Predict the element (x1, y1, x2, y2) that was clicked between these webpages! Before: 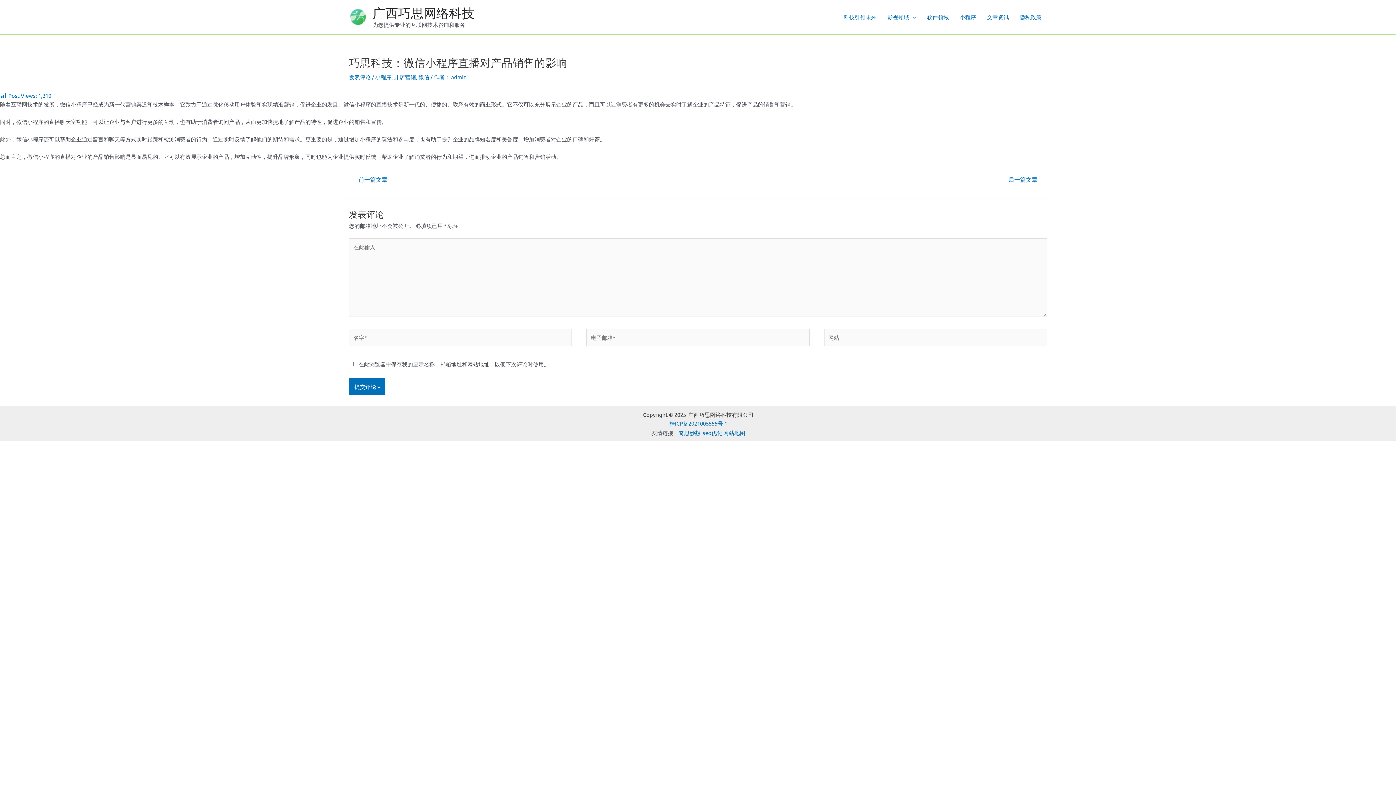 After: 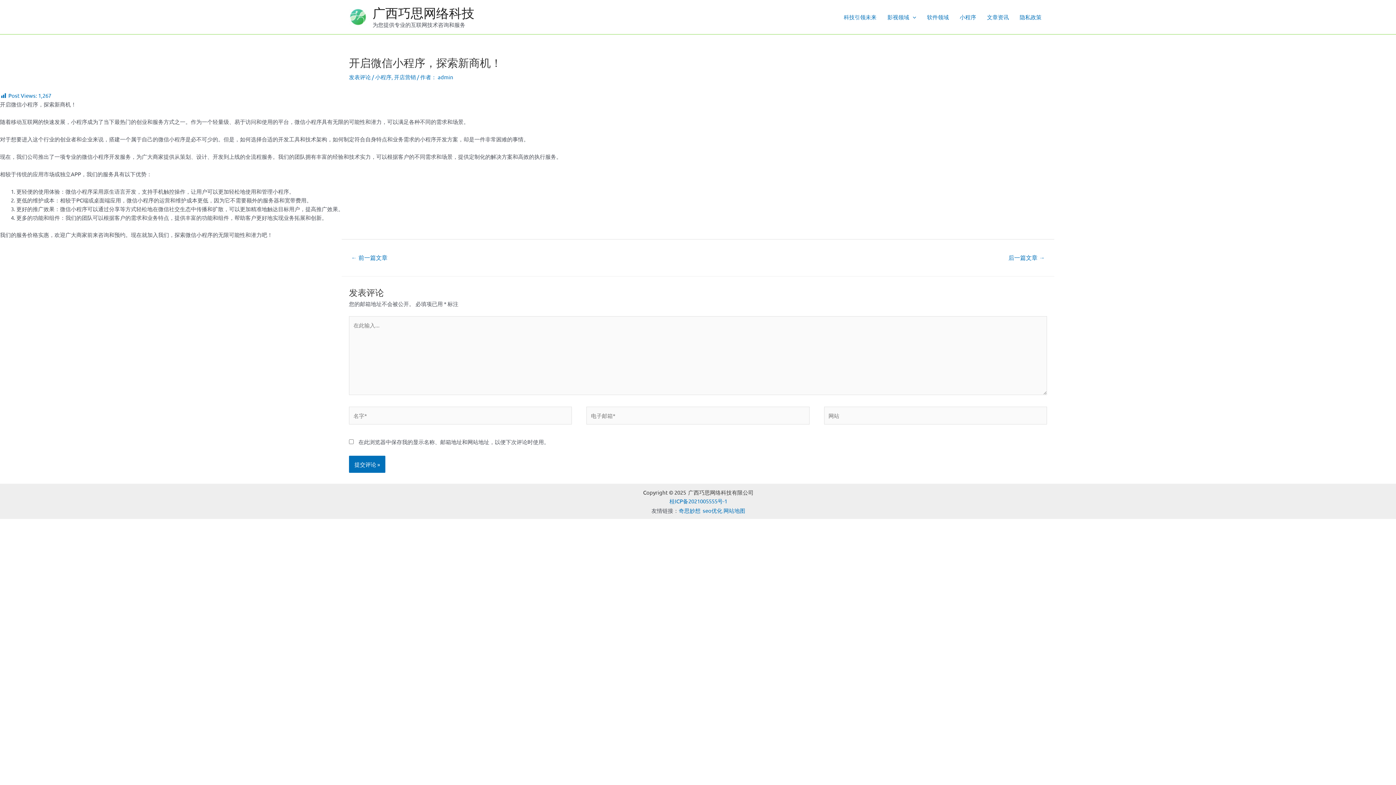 Action: label: 后一篇文章 → bbox: (1000, 173, 1053, 186)